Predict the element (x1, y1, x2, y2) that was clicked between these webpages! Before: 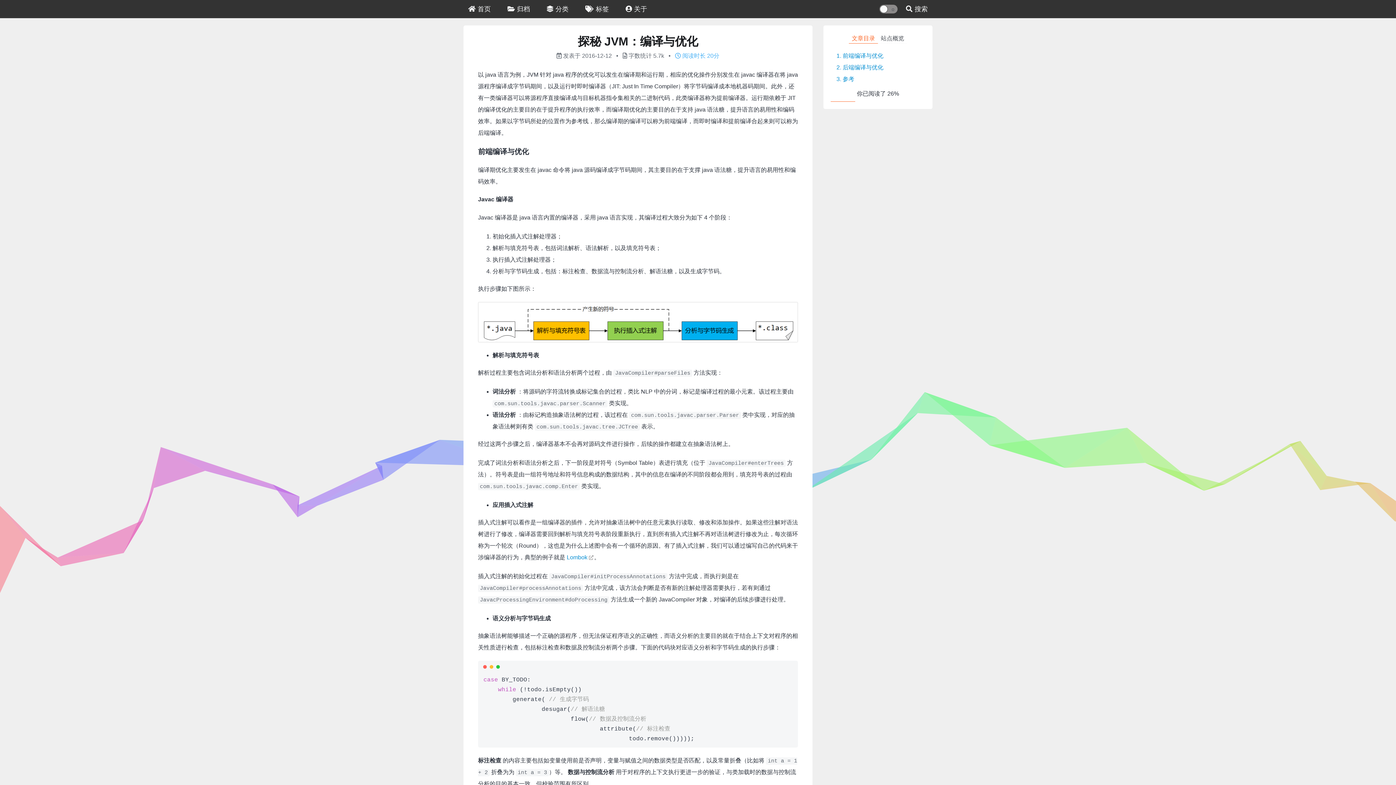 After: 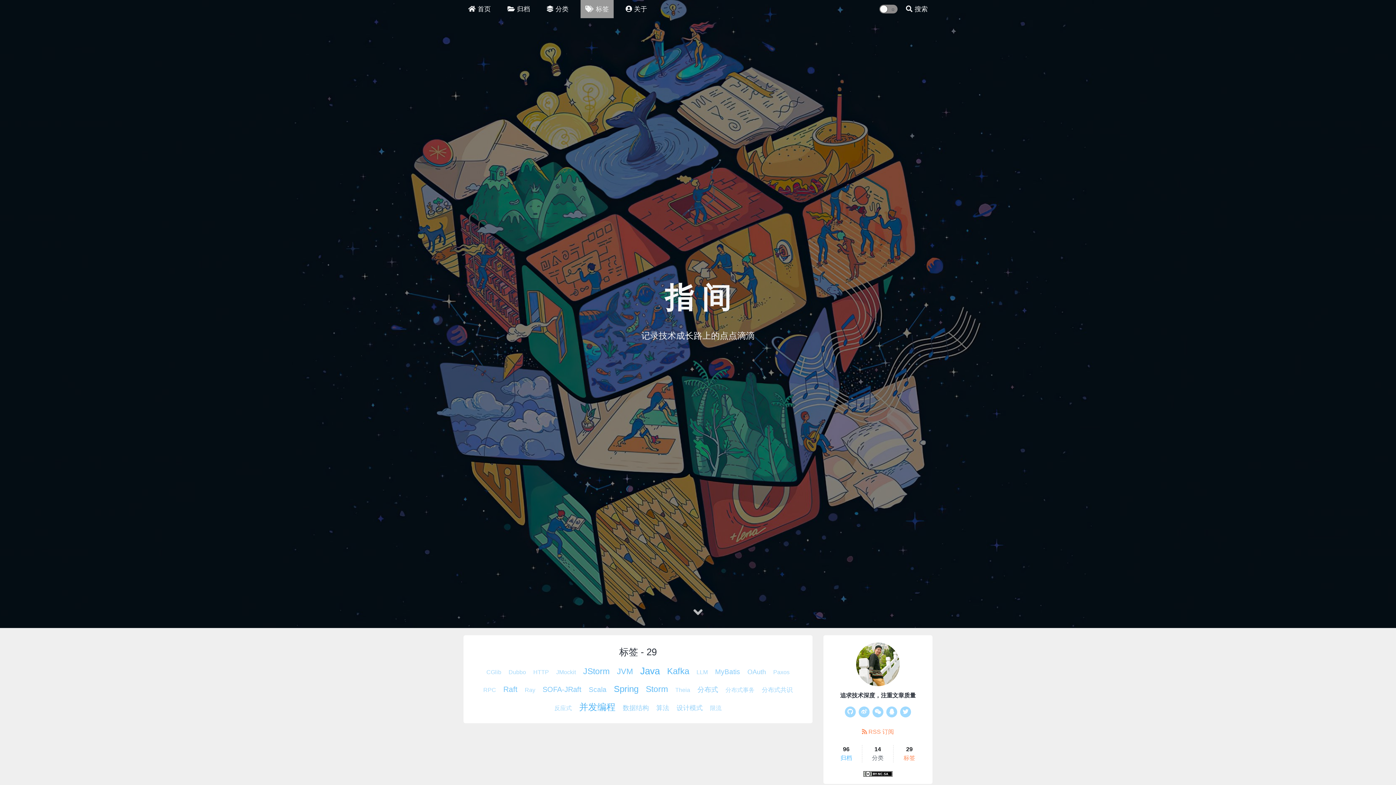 Action: label: 标签 bbox: (580, 0, 613, 18)